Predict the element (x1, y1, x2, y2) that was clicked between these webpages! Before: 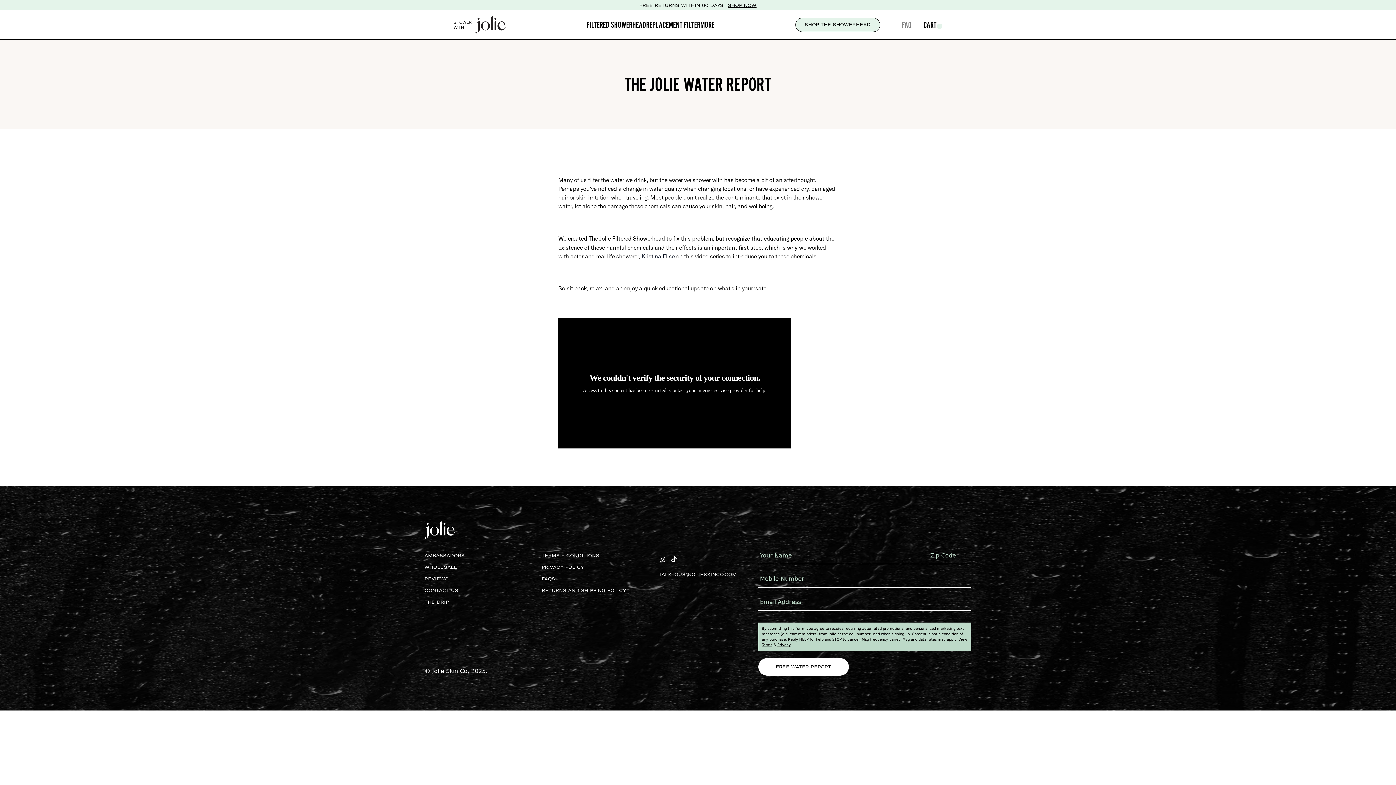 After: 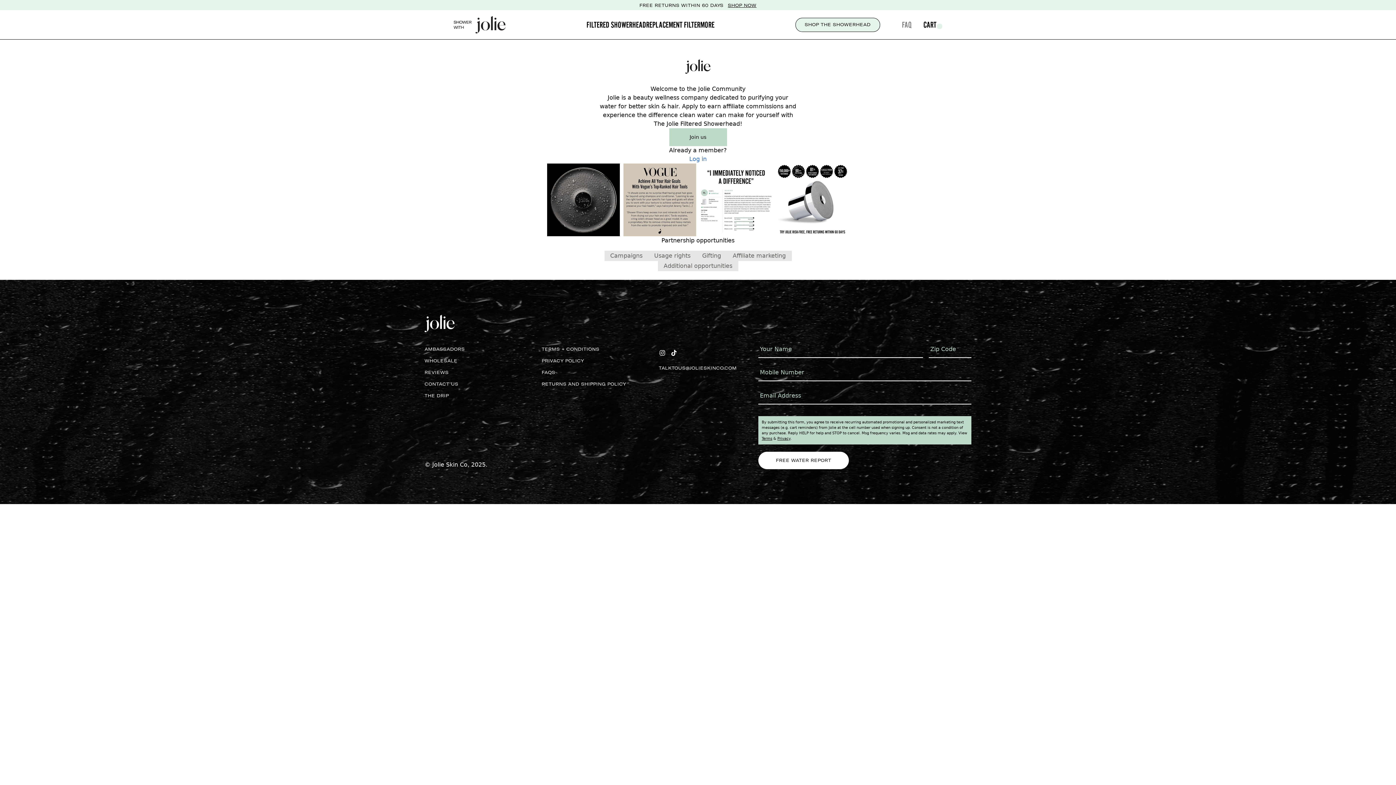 Action: bbox: (424, 553, 518, 558) label: AMBASSADORS